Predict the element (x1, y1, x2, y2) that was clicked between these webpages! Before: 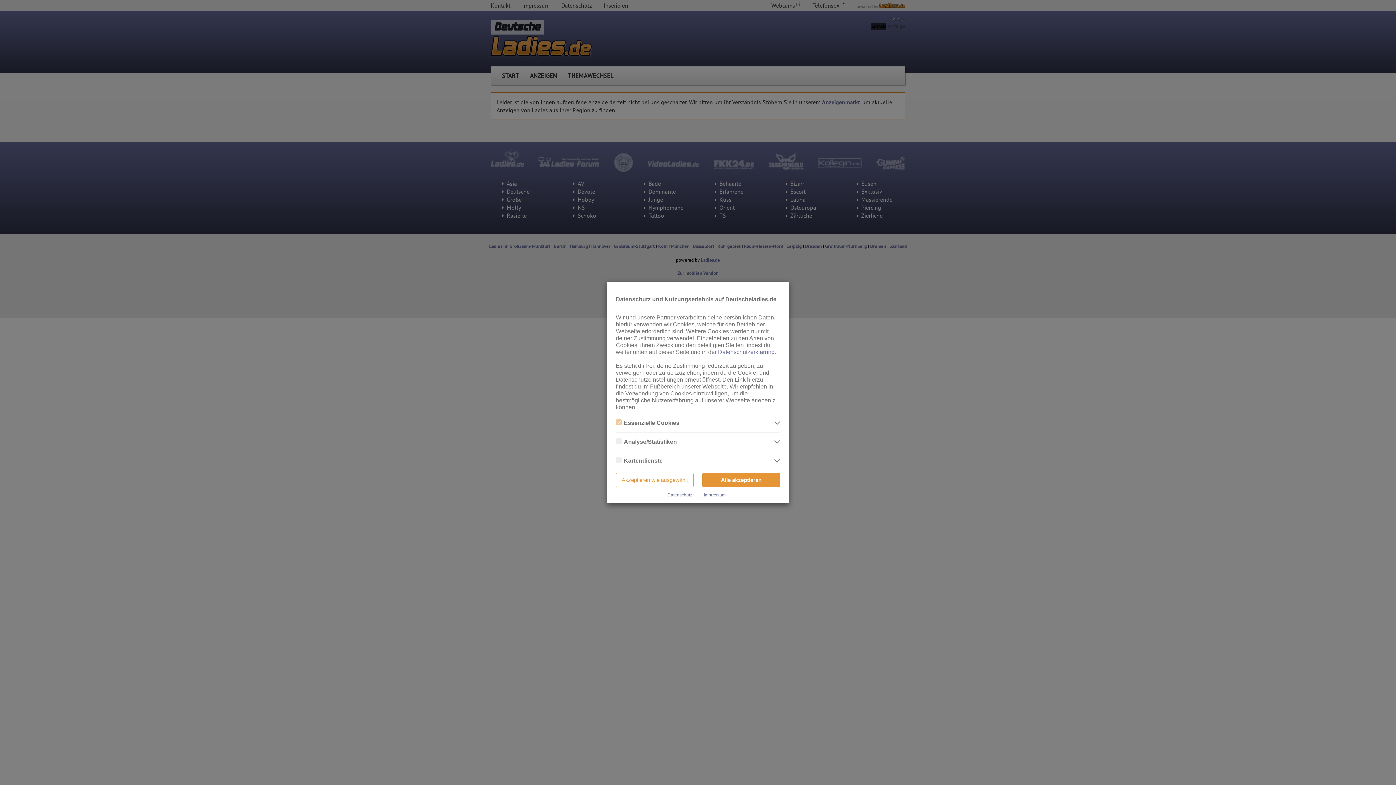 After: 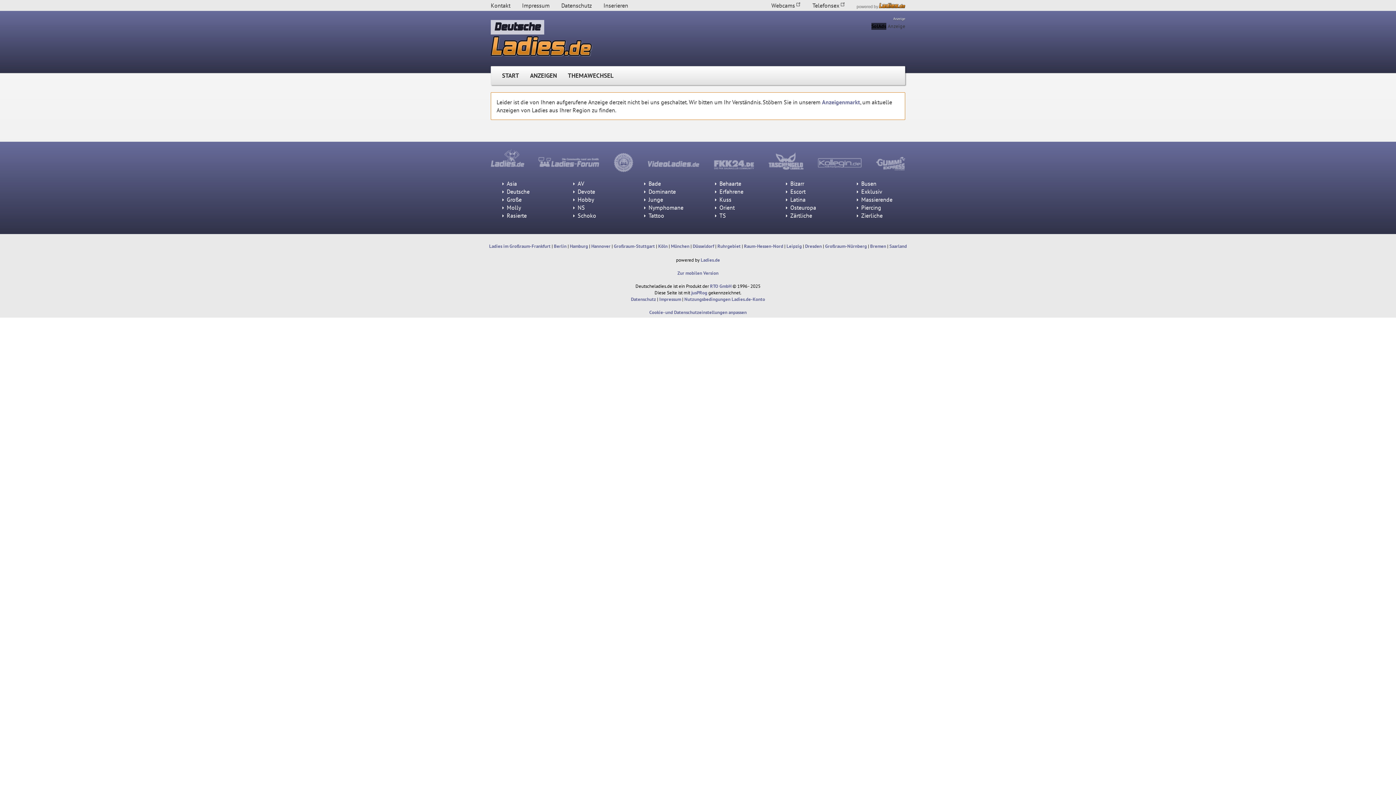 Action: label: Akzeptieren wie ausgewählt bbox: (616, 473, 693, 487)